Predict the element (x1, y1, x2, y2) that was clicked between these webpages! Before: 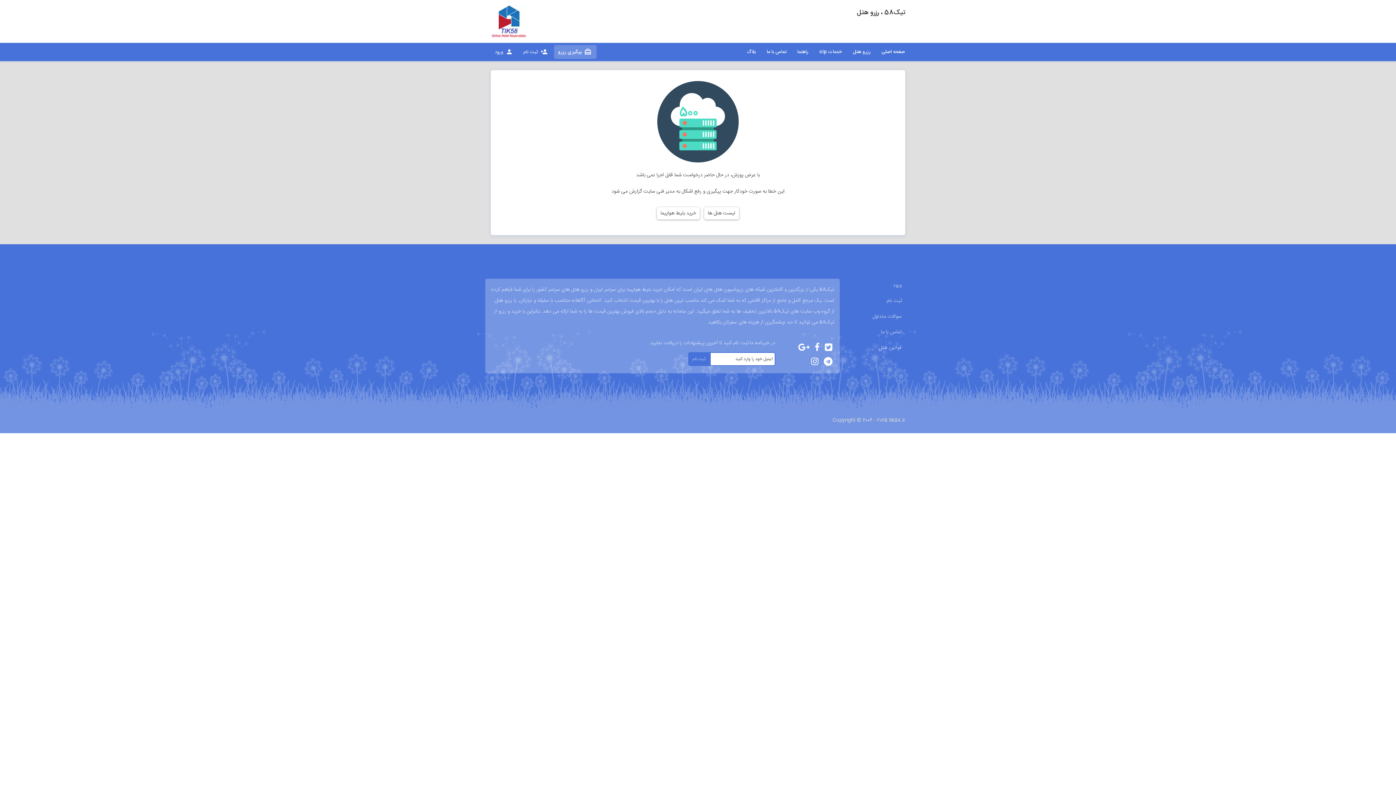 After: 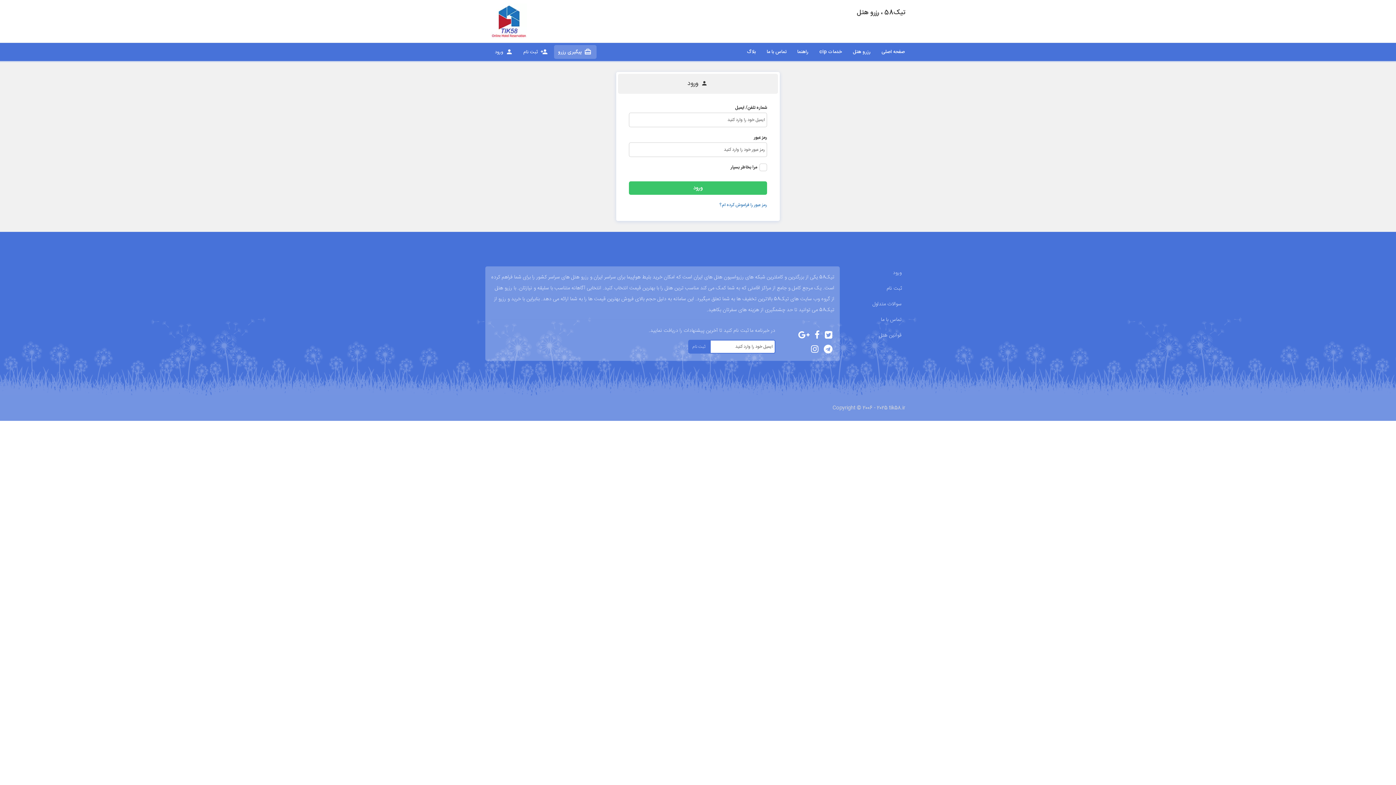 Action: bbox: (845, 278, 905, 292) label: ورود